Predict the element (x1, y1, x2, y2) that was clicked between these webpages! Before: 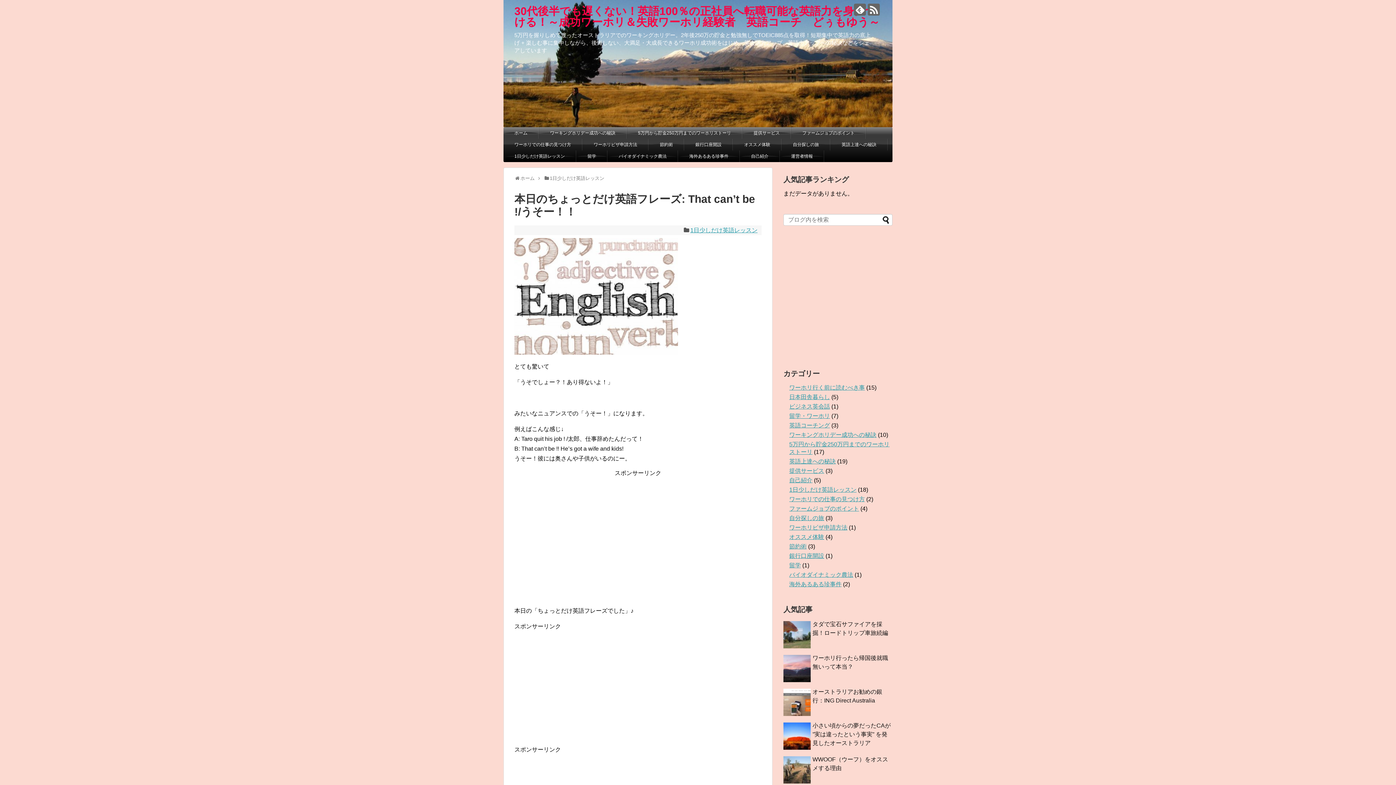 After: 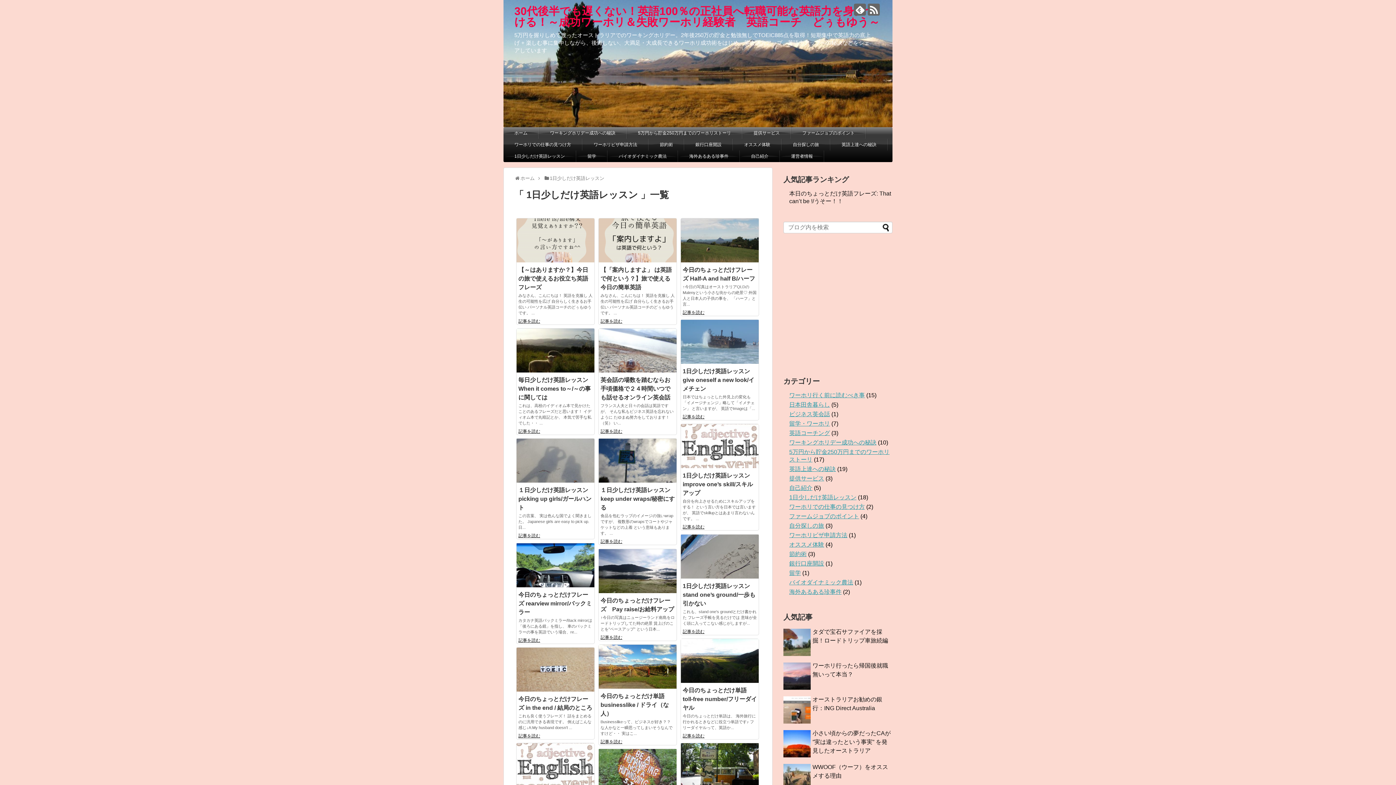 Action: bbox: (549, 175, 604, 181) label: 1日少しだけ英語レッスン